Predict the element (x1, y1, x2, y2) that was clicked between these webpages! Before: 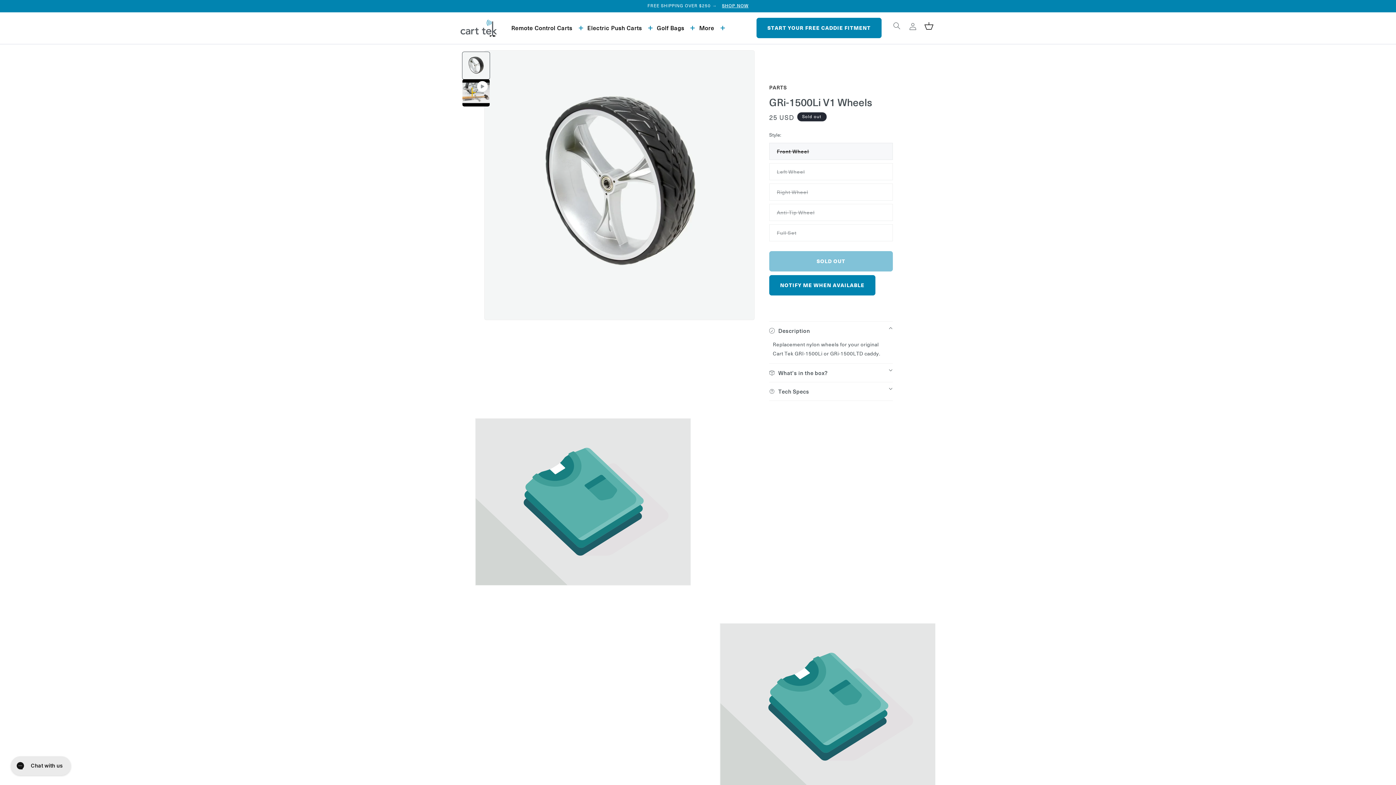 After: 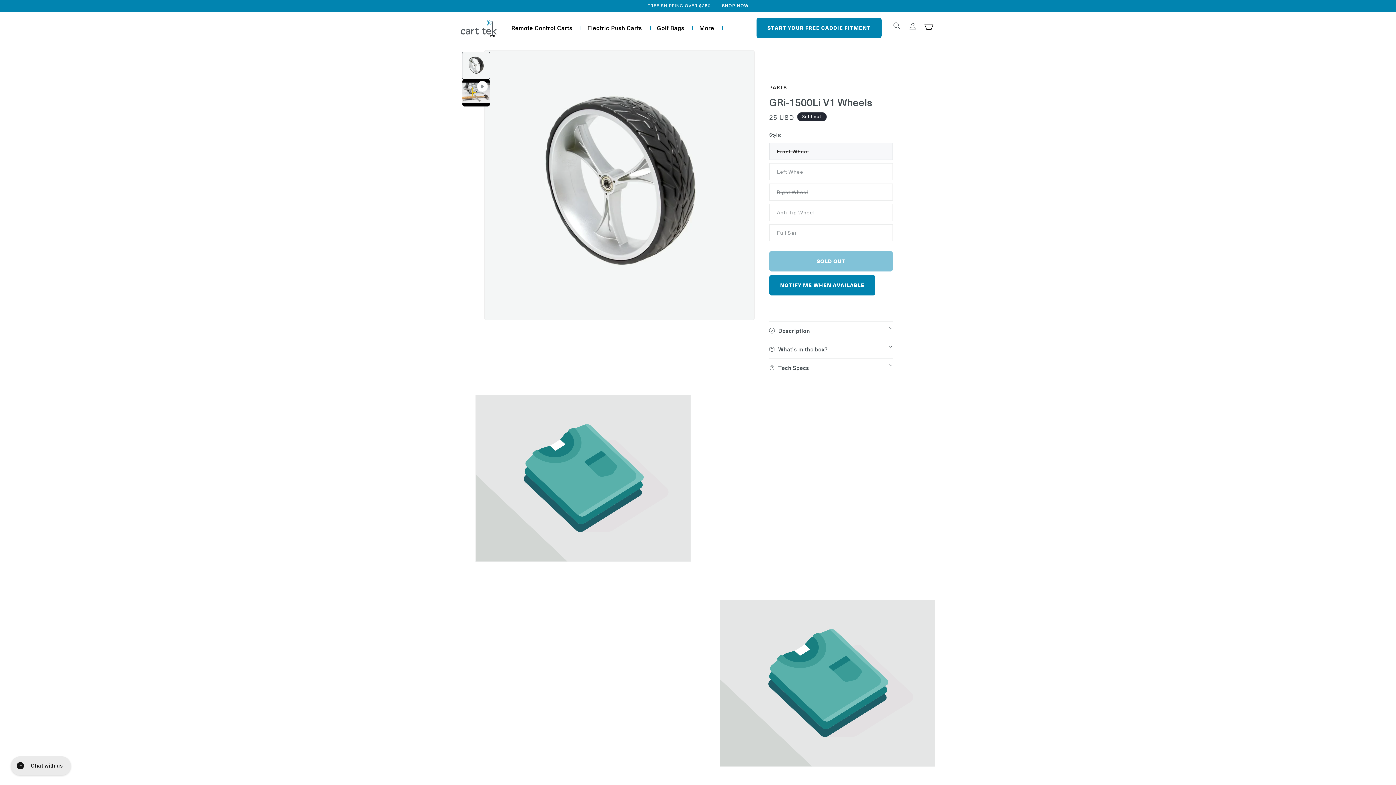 Action: label: Description bbox: (769, 321, 893, 339)